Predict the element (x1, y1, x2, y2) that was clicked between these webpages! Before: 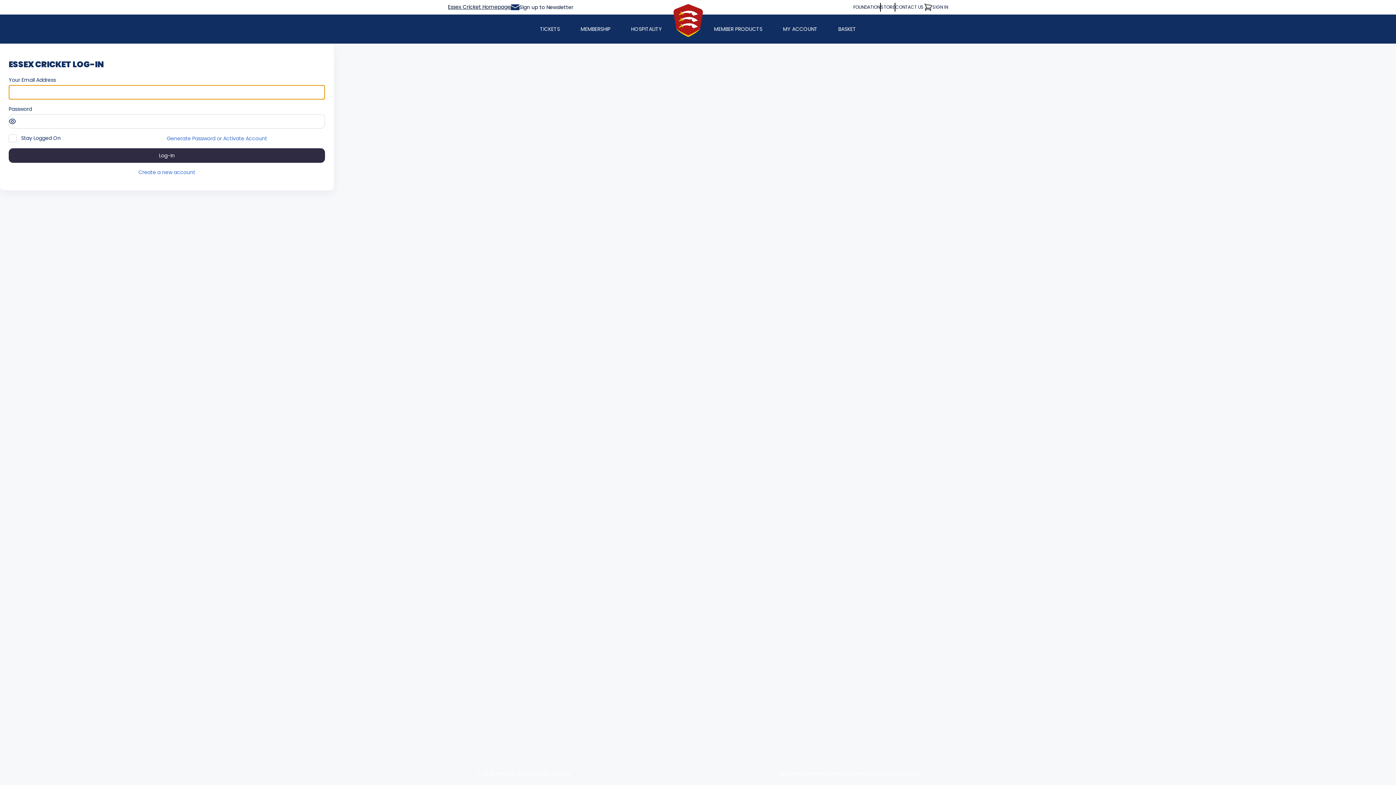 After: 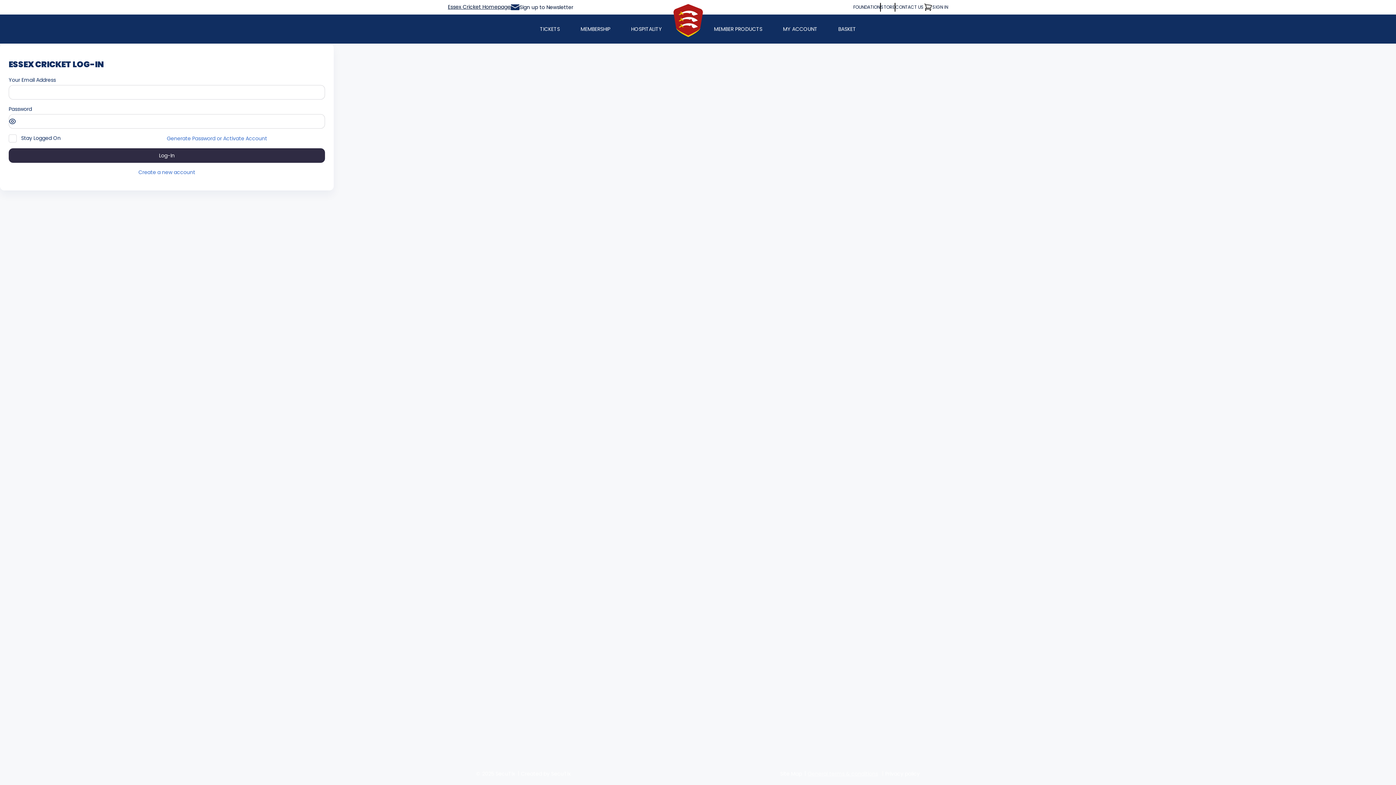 Action: label: General terms & conditions bbox: (808, 770, 878, 777)